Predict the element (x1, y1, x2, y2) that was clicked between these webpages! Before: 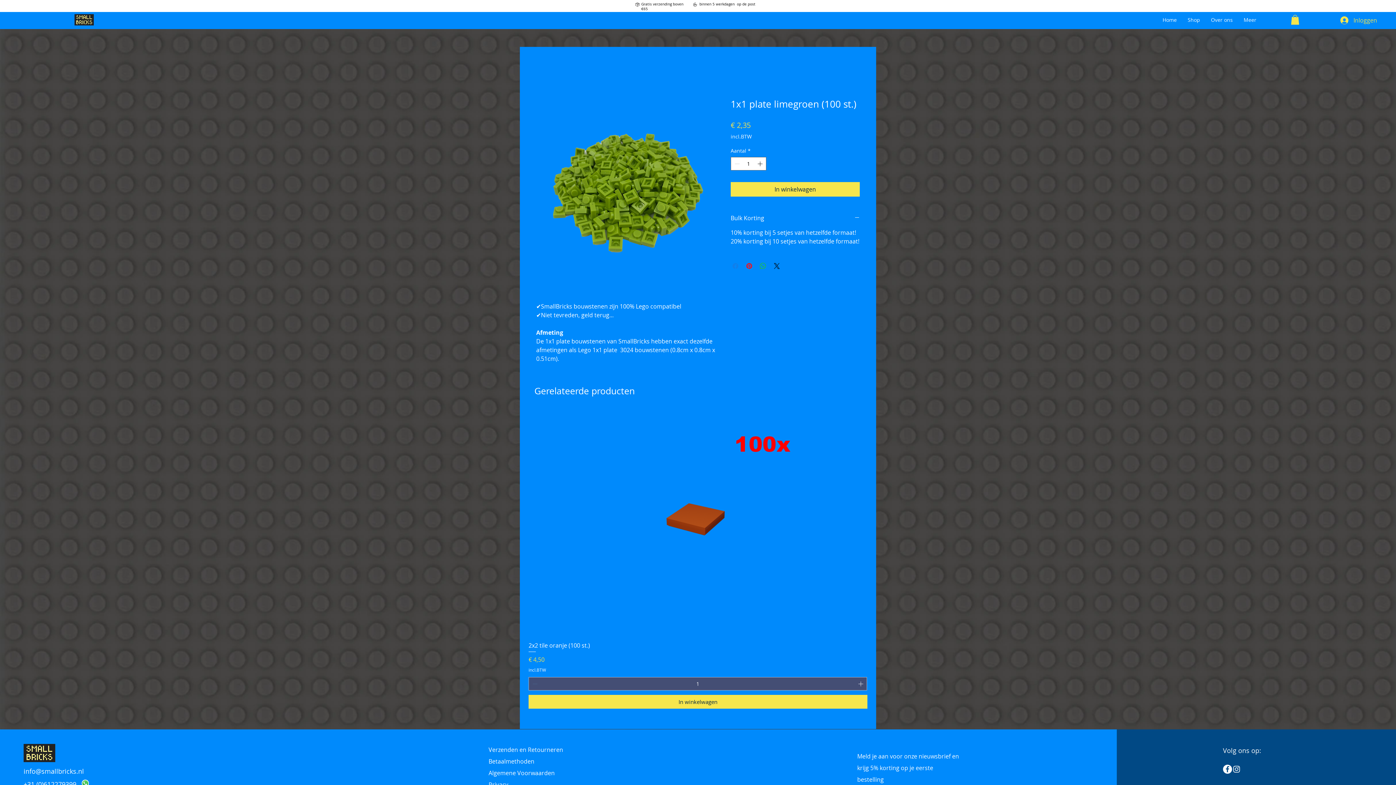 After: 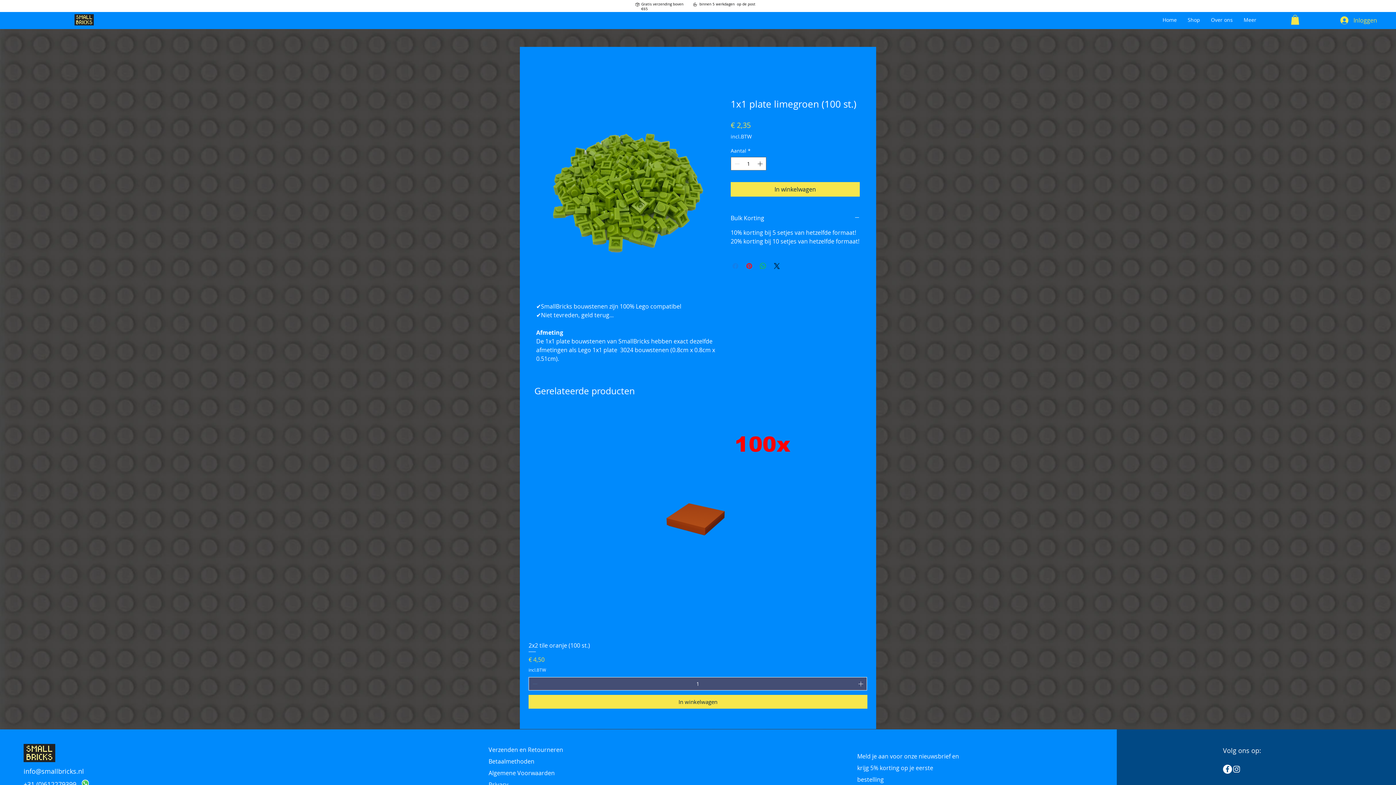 Action: bbox: (857, 677, 866, 690) label: Increment